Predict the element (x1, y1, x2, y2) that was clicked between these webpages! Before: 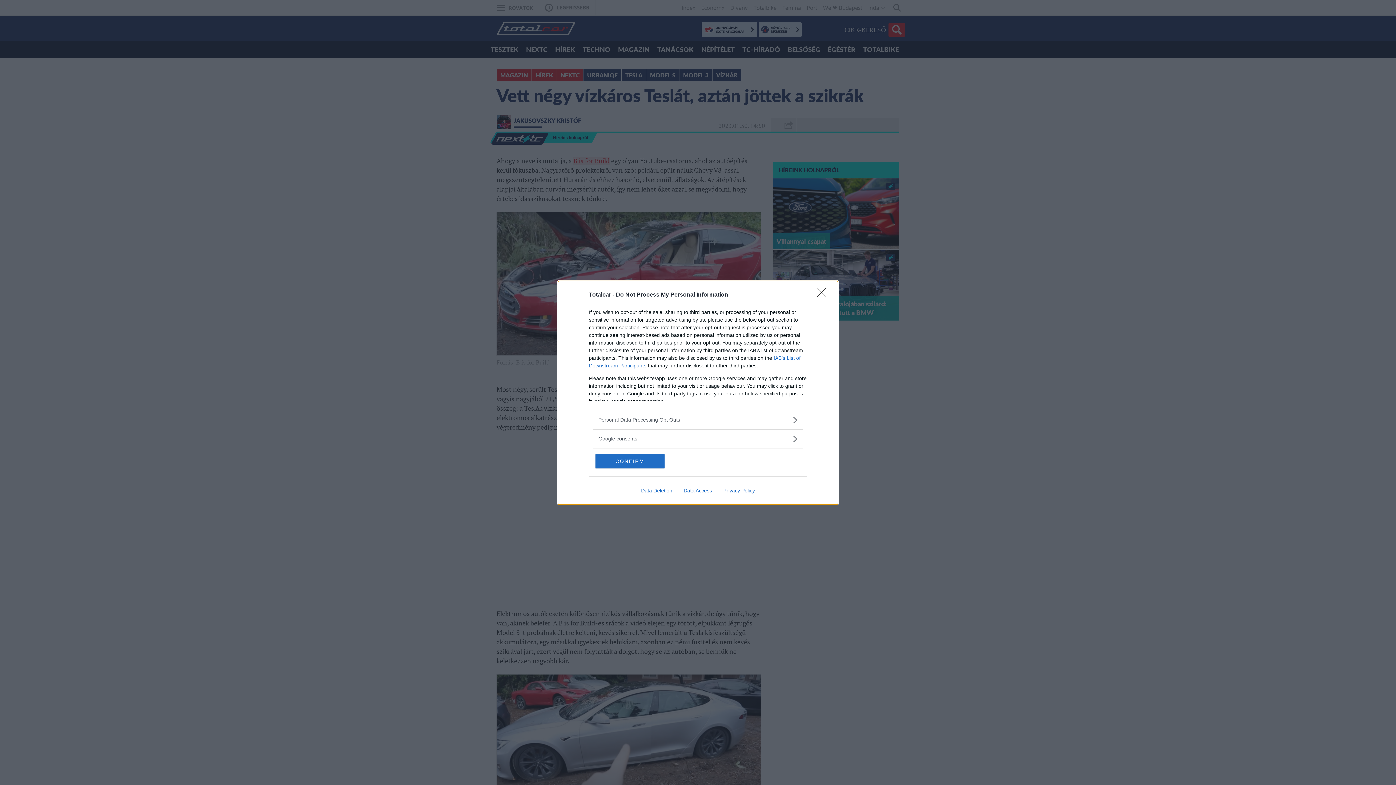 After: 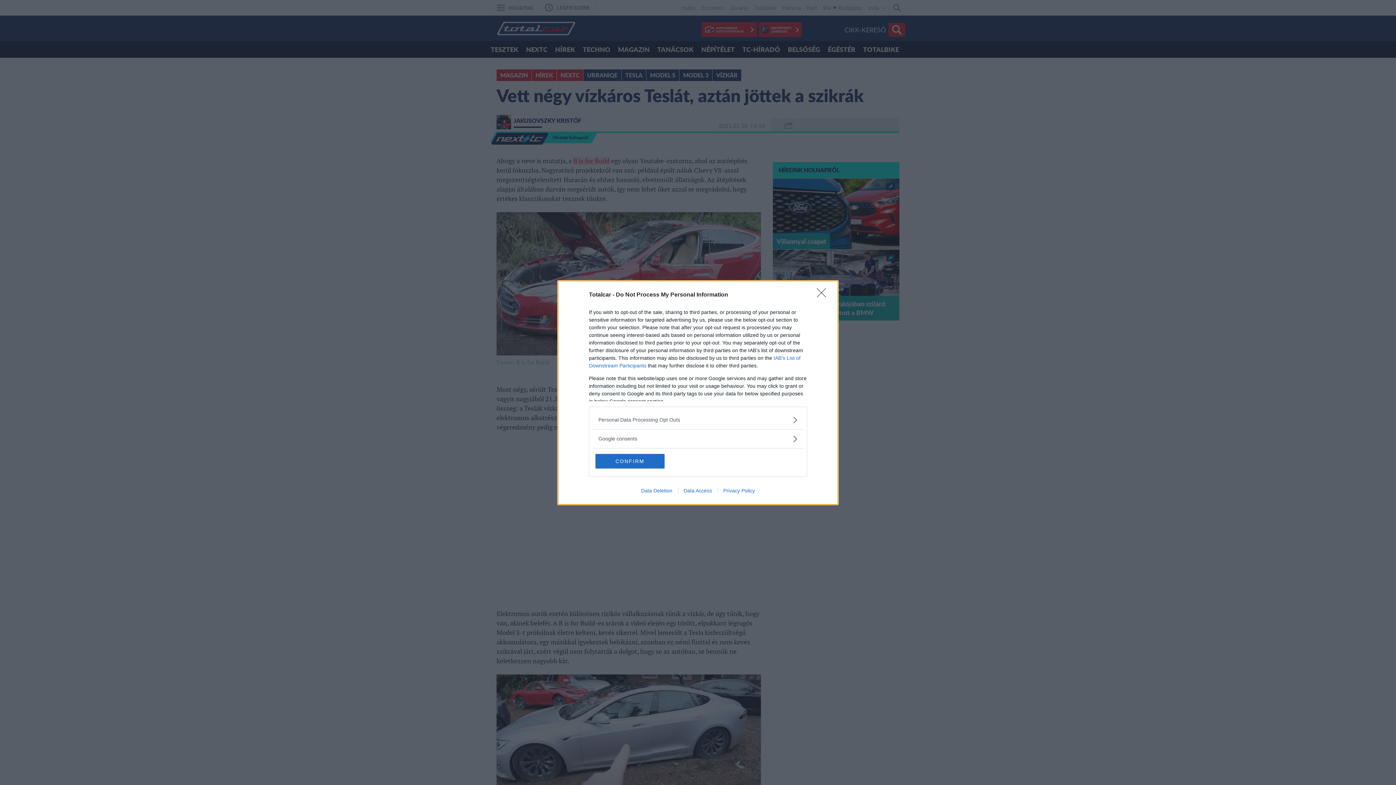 Action: bbox: (635, 487, 678, 493) label: Data Deletion